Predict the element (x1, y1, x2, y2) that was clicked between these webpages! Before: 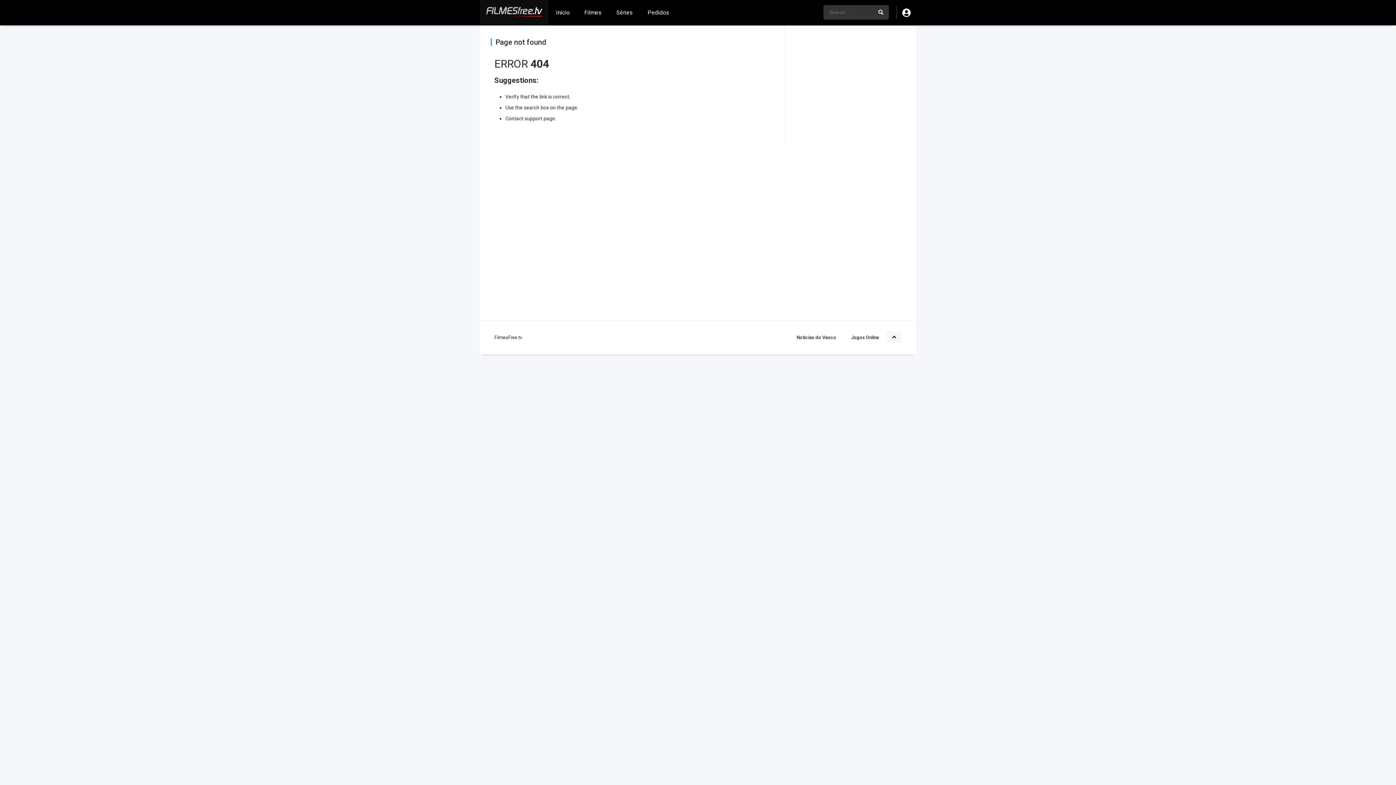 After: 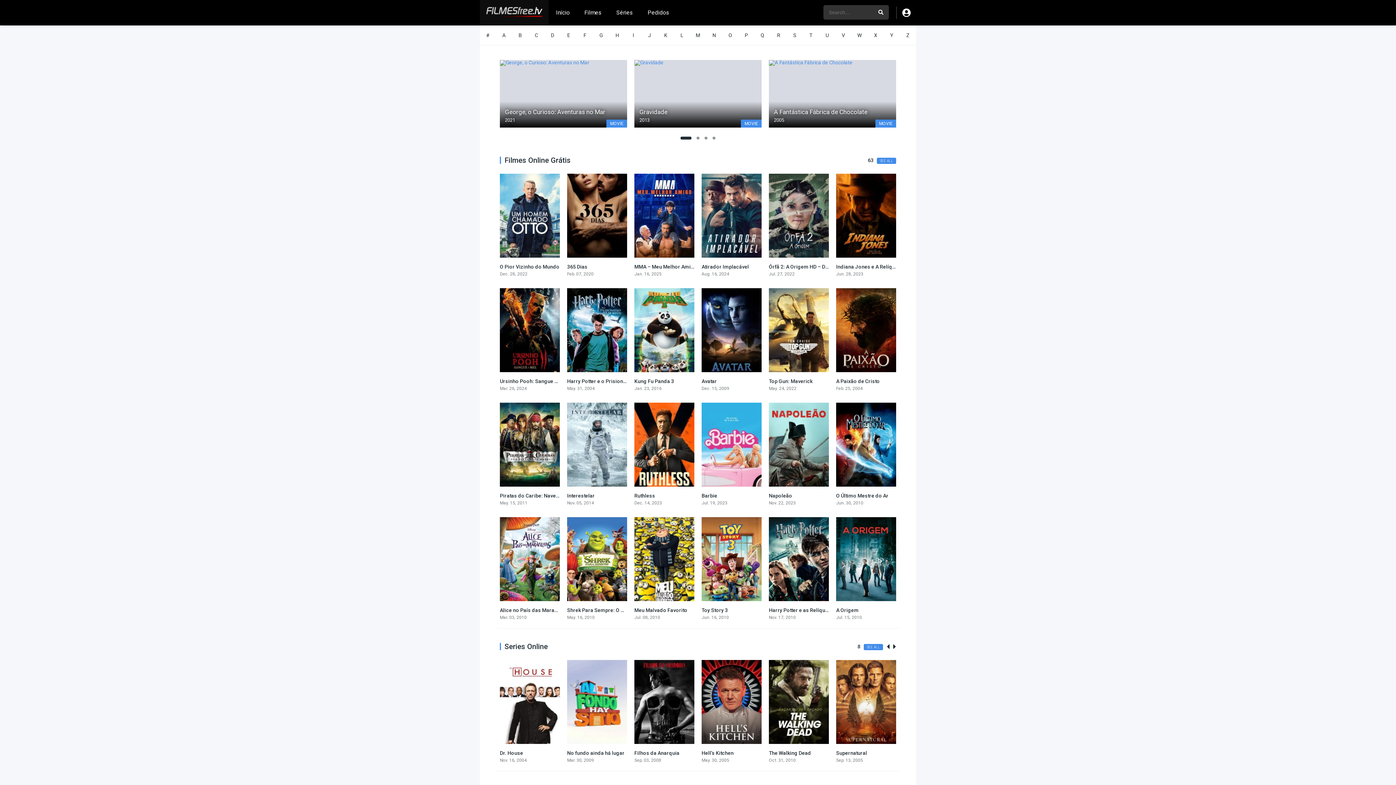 Action: bbox: (486, 13, 542, 19)